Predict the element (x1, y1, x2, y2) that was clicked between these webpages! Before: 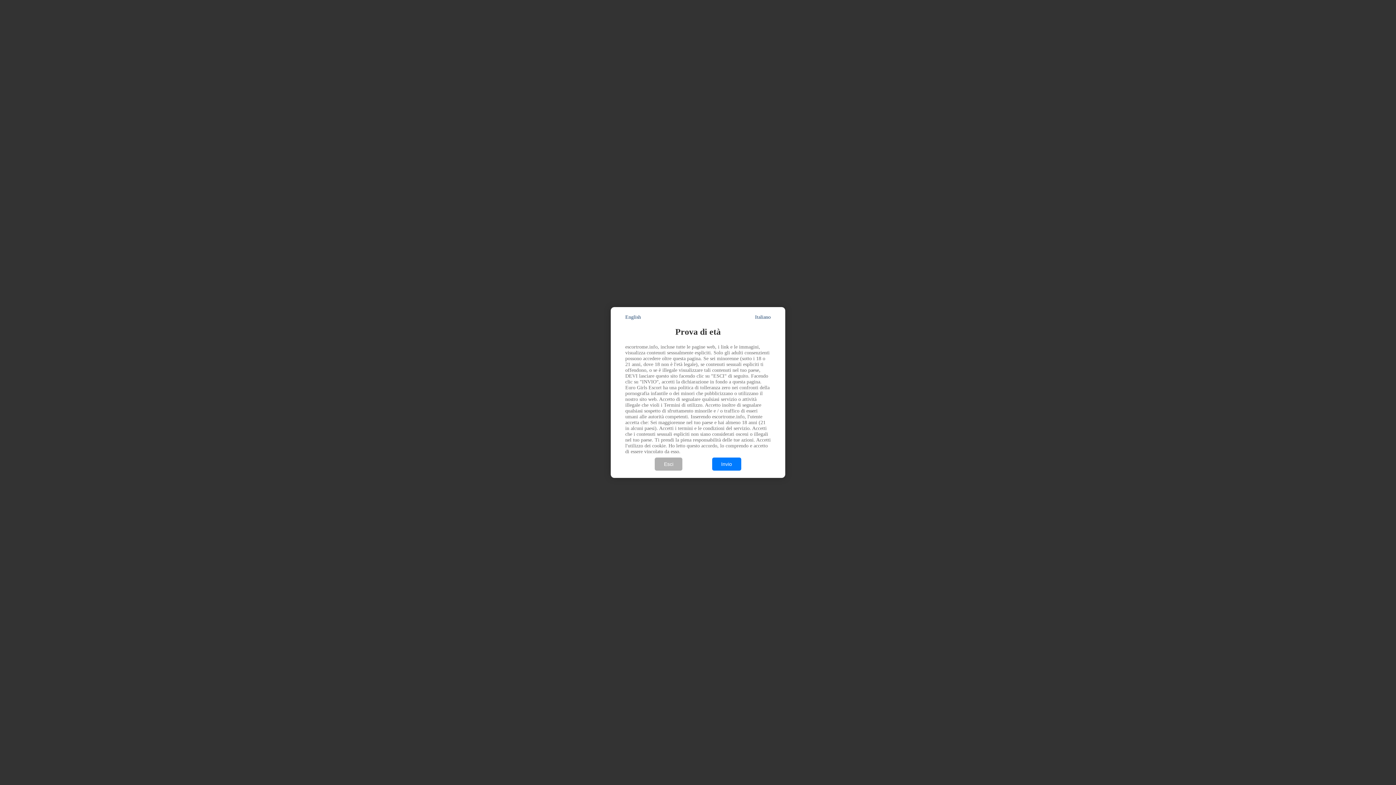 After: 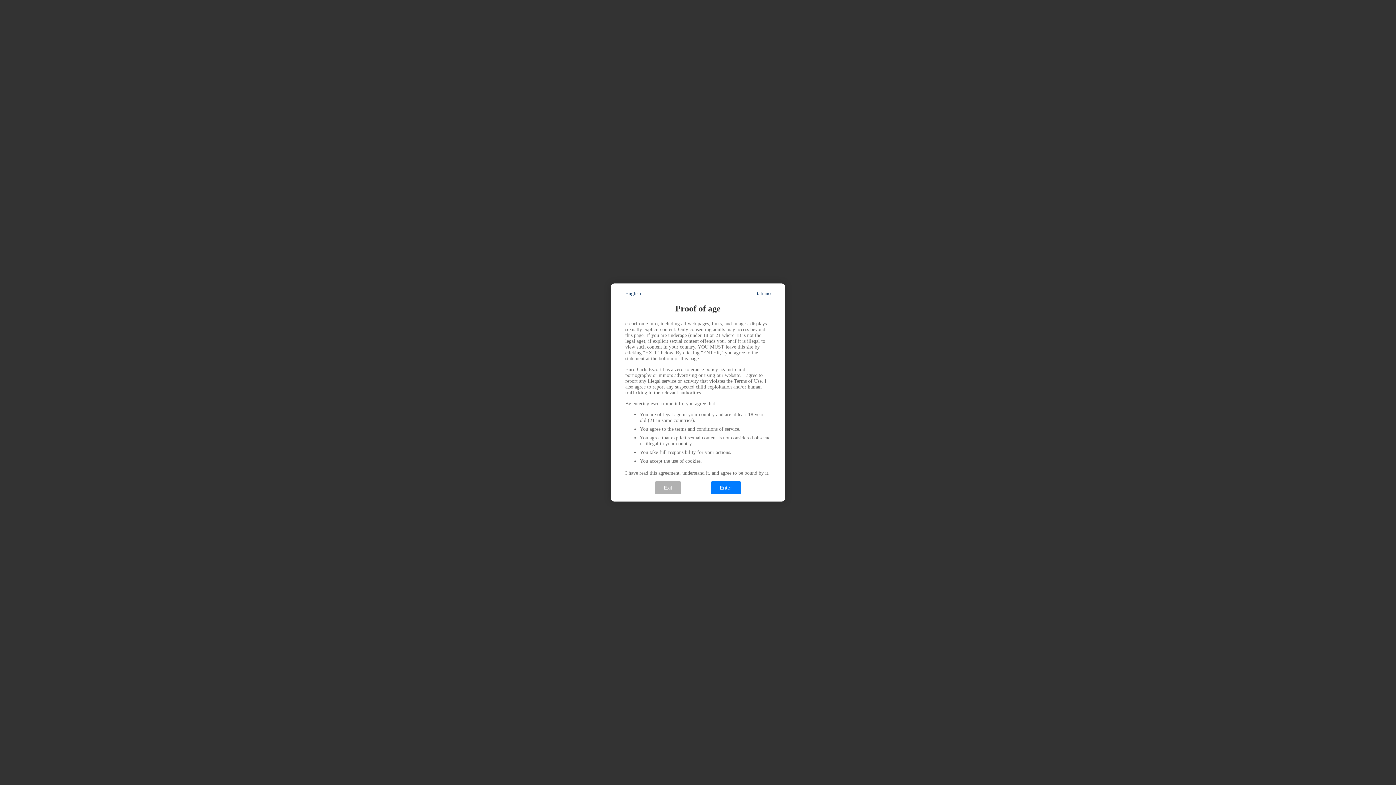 Action: bbox: (625, 314, 641, 320) label: English